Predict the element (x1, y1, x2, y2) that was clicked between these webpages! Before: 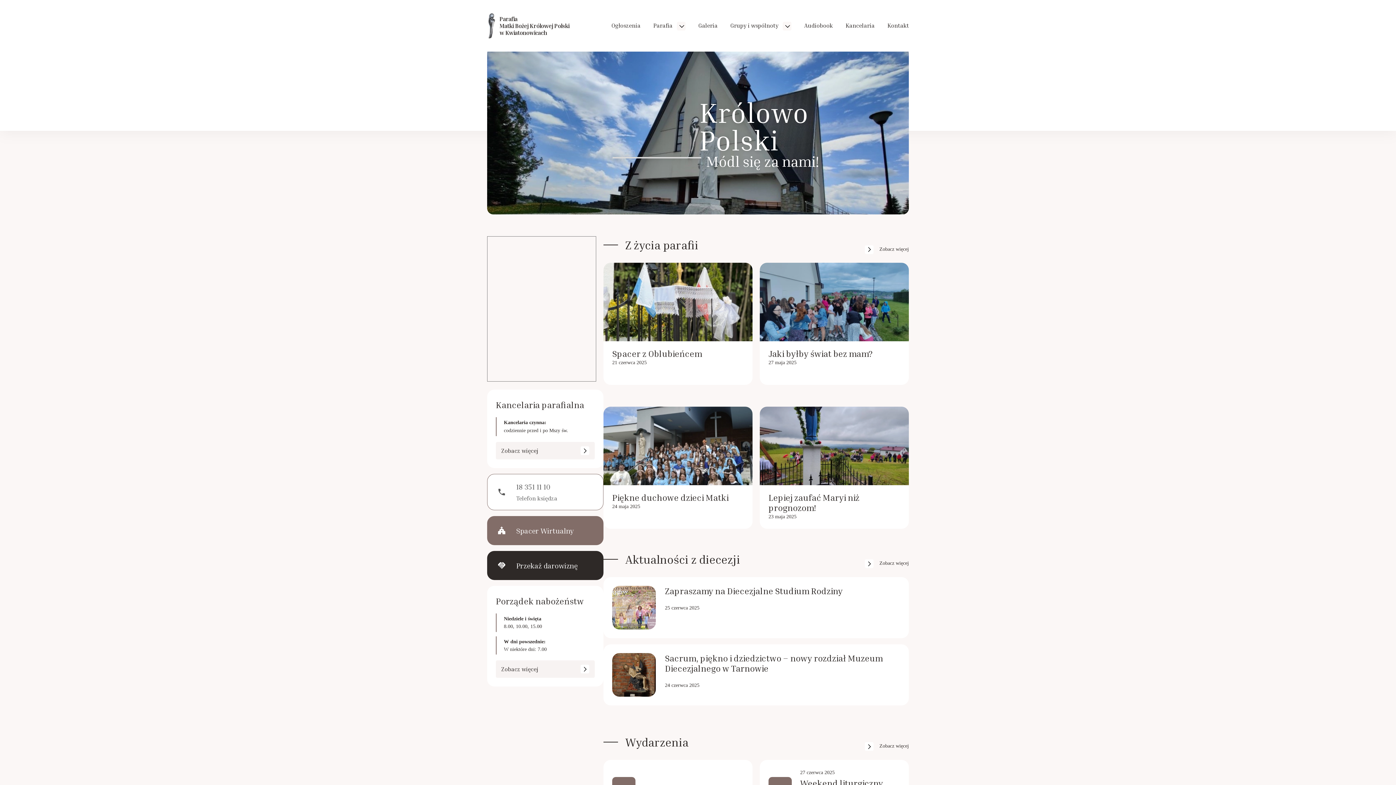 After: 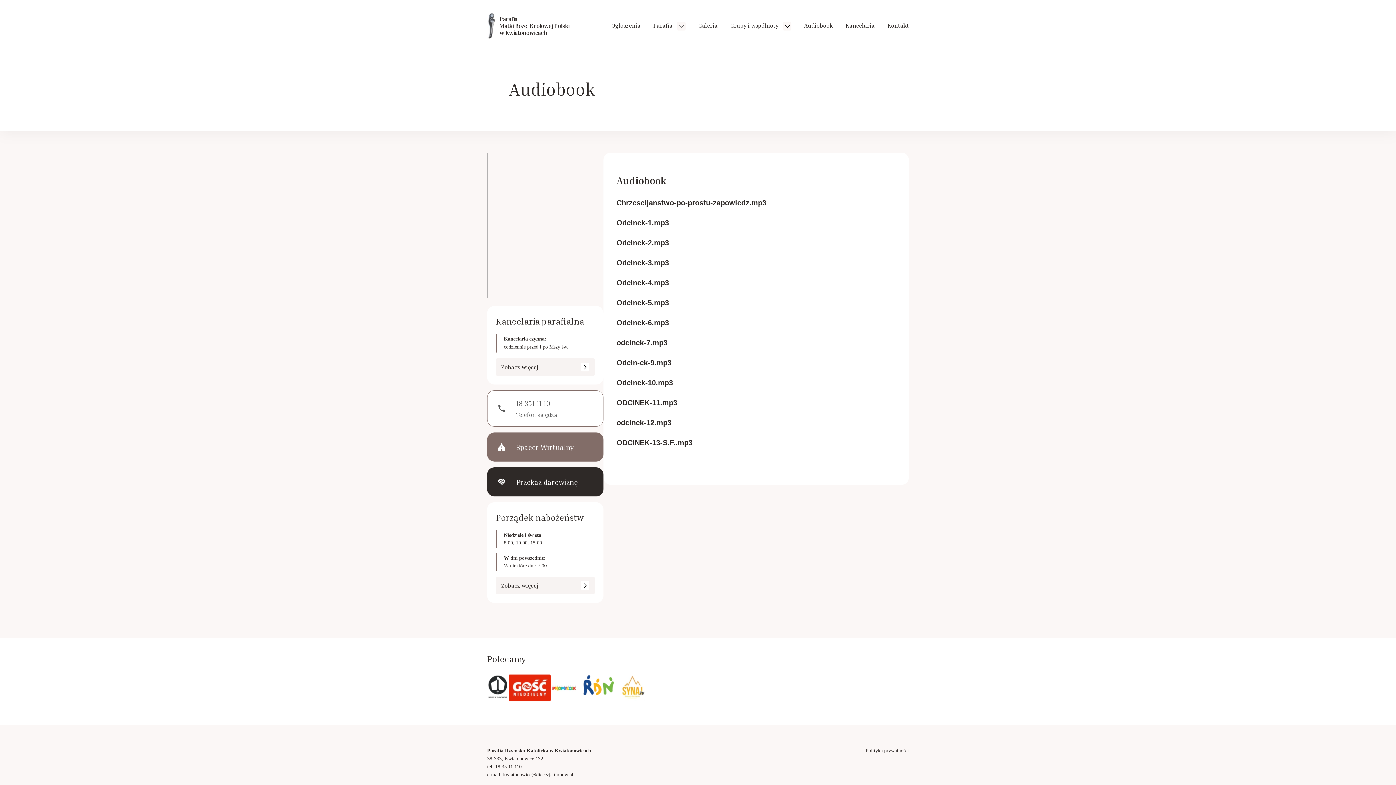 Action: label: Audiobook bbox: (804, 15, 833, 35)